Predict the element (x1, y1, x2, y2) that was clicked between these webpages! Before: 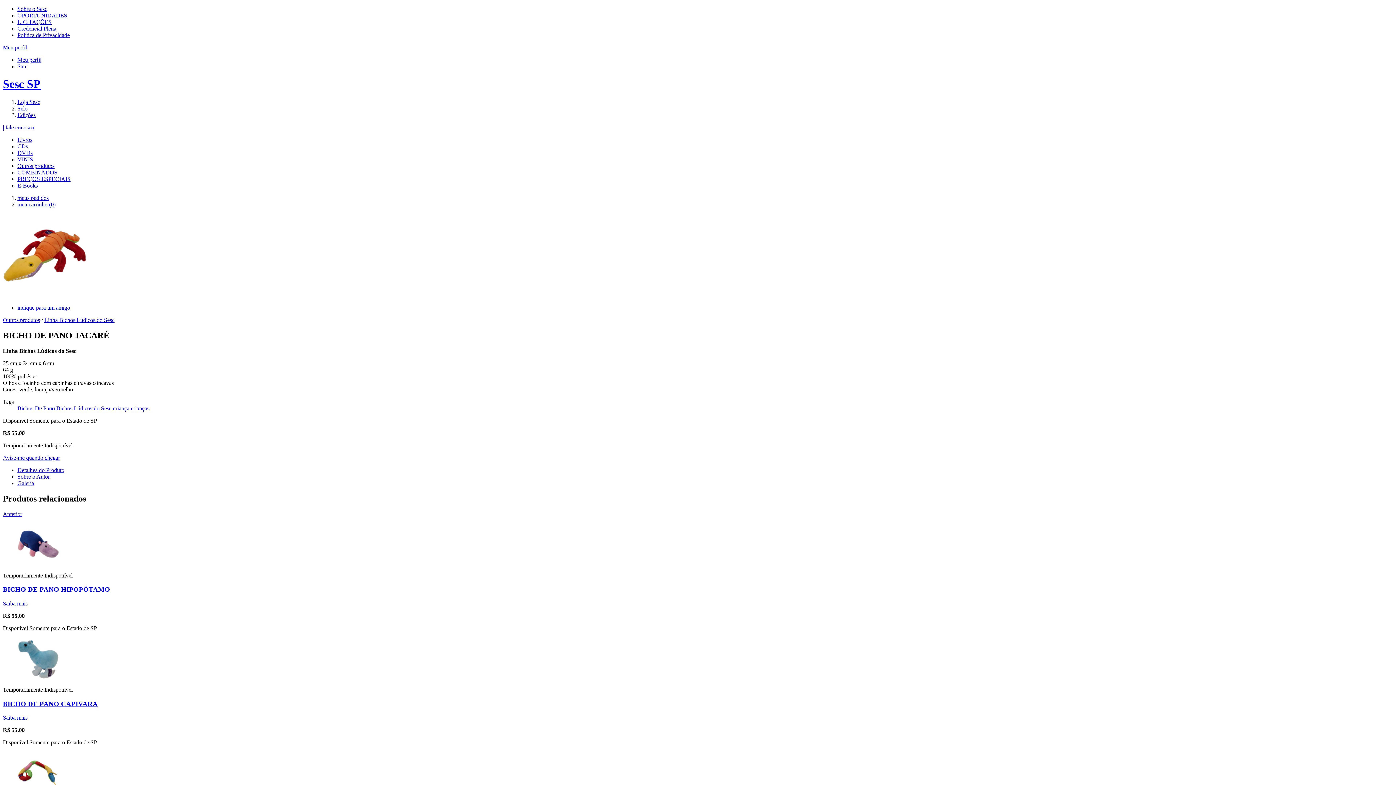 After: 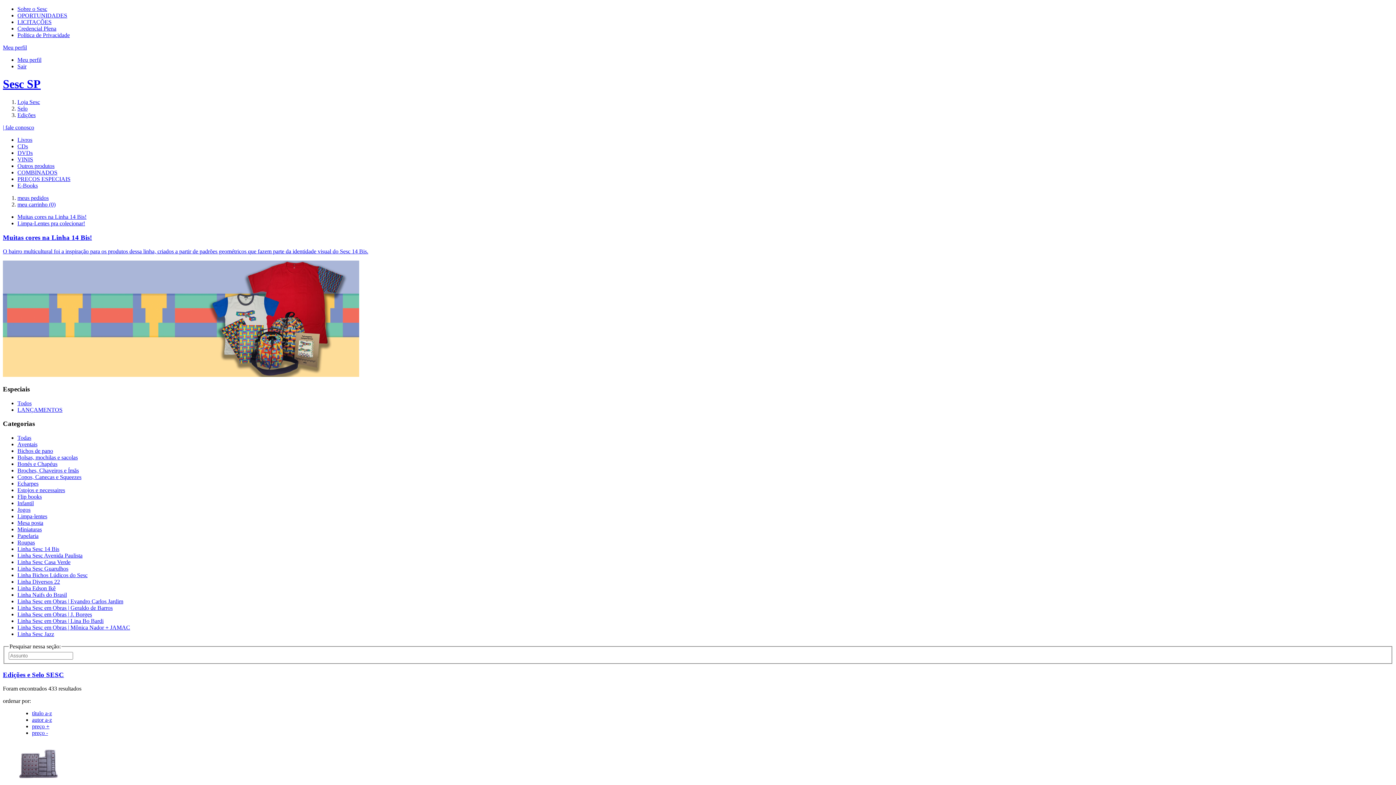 Action: bbox: (17, 162, 54, 169) label: Outros produtos